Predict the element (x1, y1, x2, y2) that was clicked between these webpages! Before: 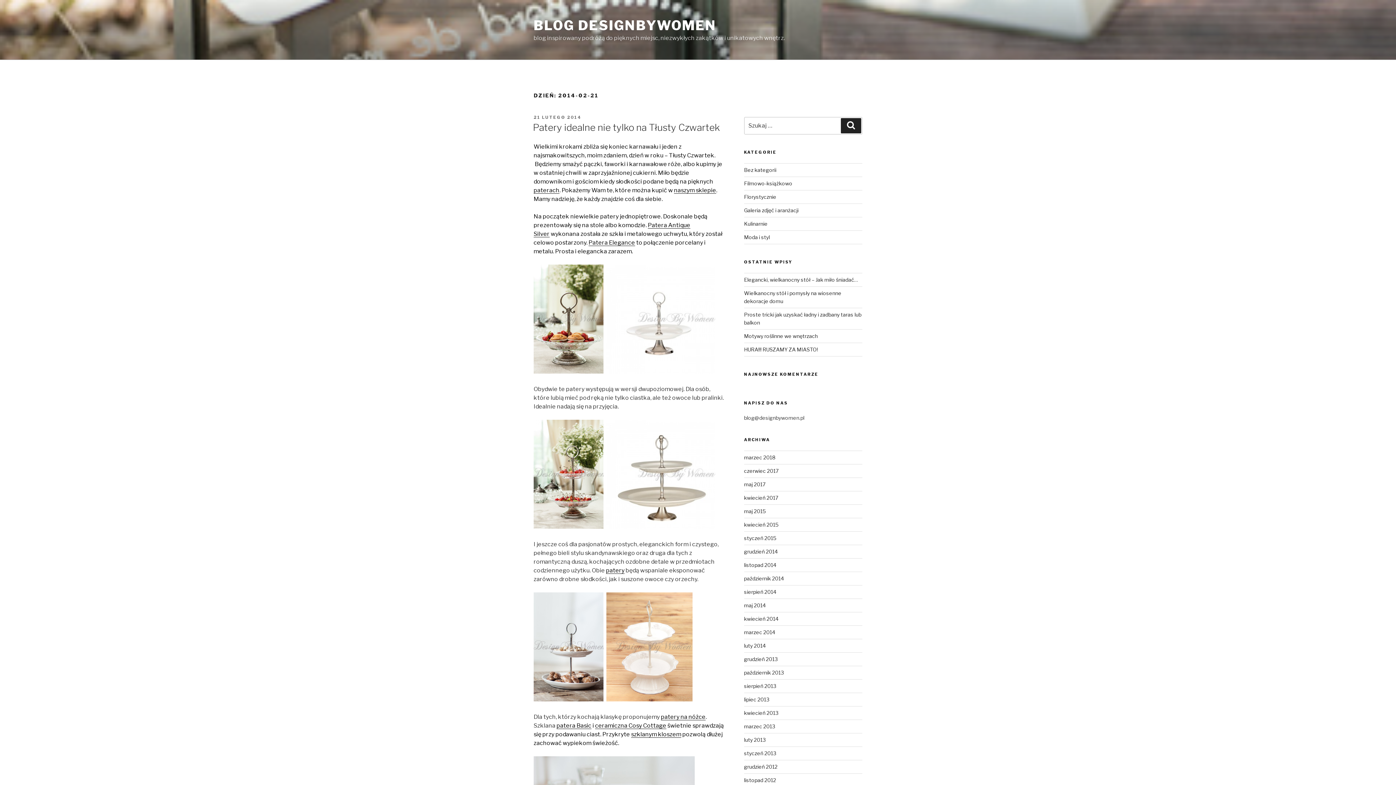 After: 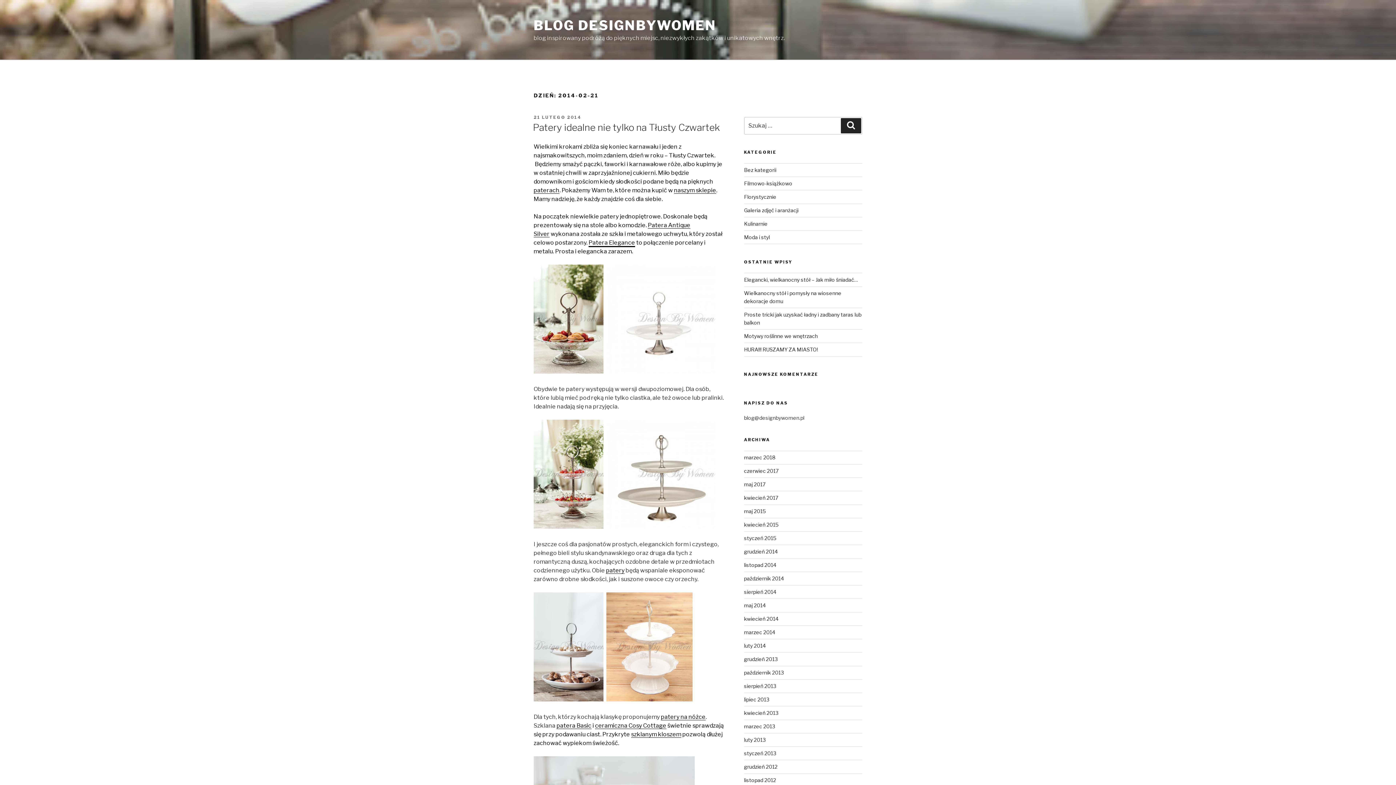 Action: bbox: (588, 239, 635, 246) label: Patera Elegance